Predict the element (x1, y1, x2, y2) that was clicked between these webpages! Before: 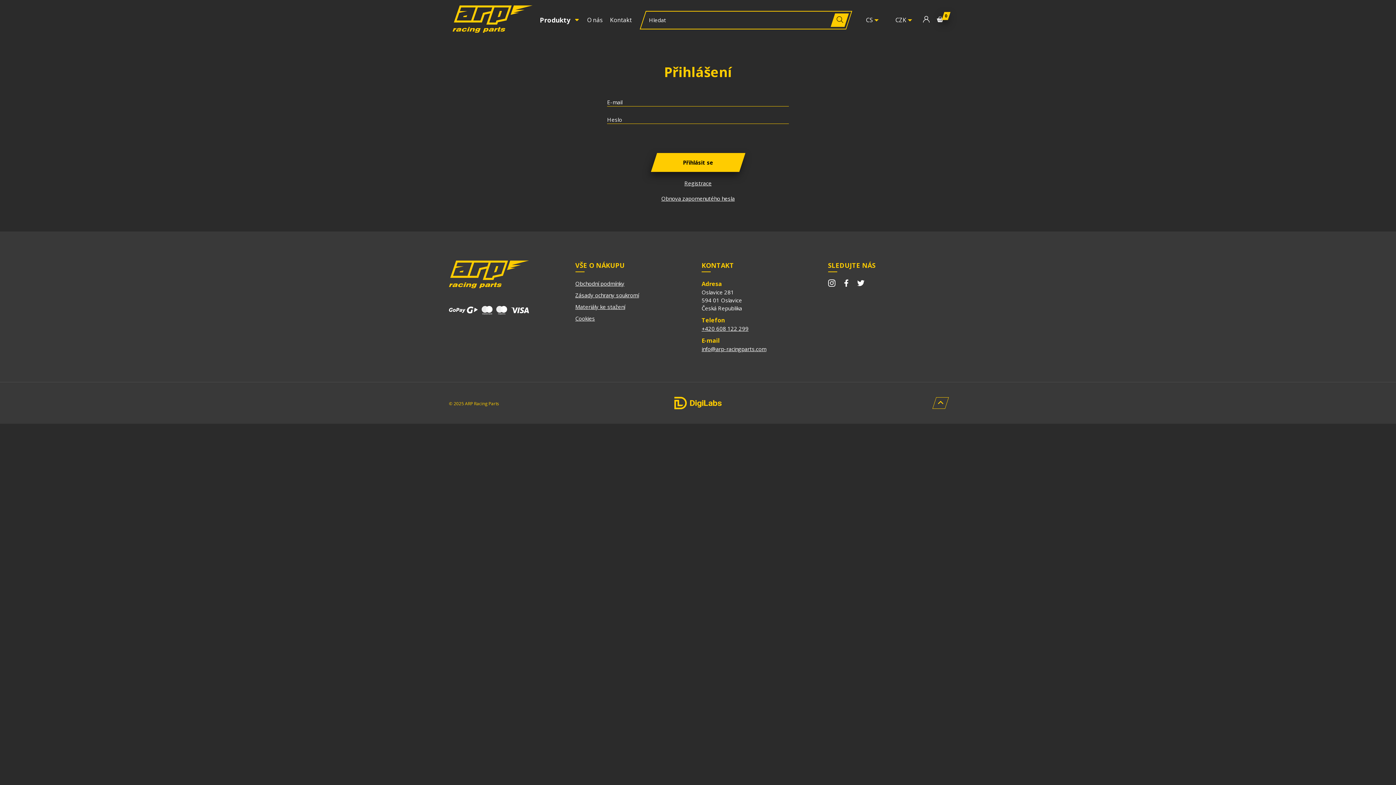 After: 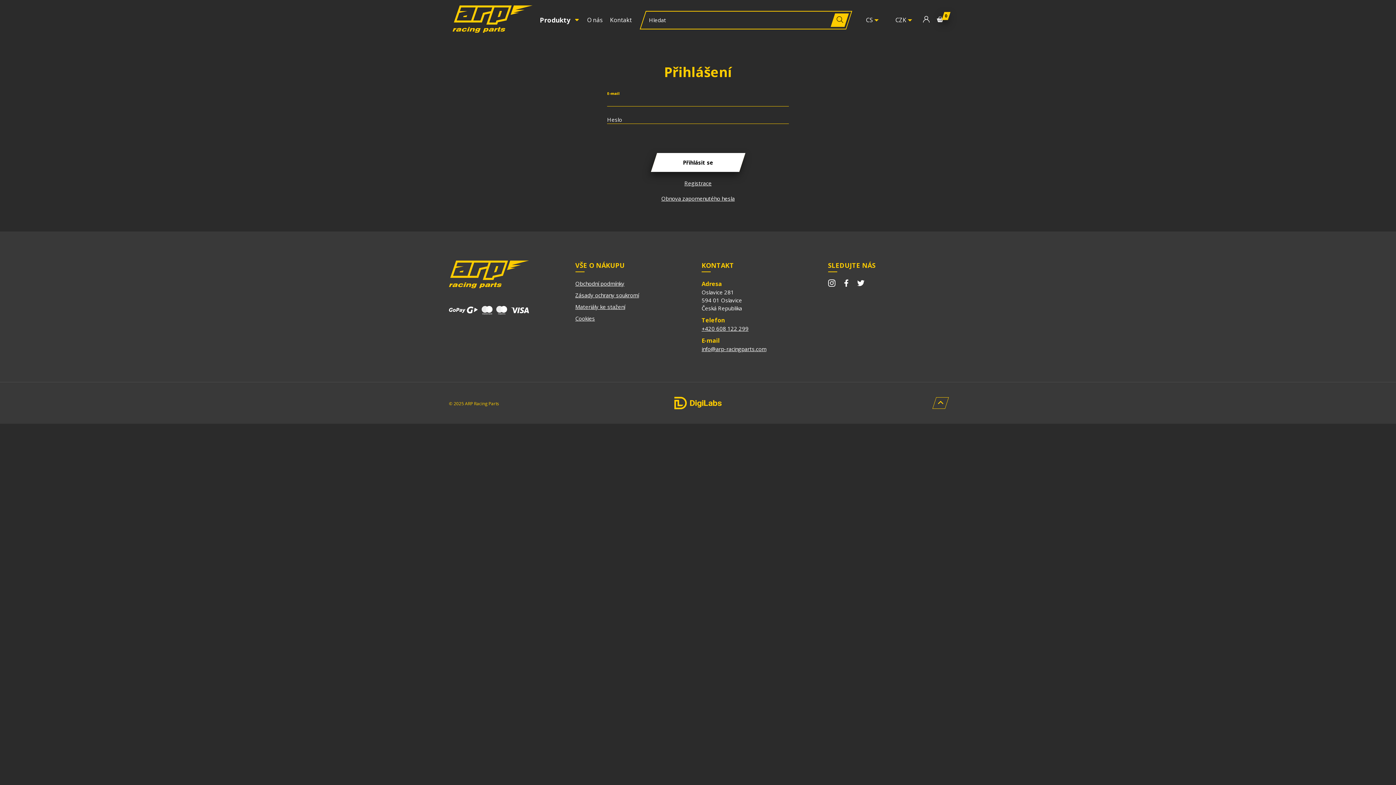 Action: label: Přihlásit se bbox: (654, 153, 742, 172)